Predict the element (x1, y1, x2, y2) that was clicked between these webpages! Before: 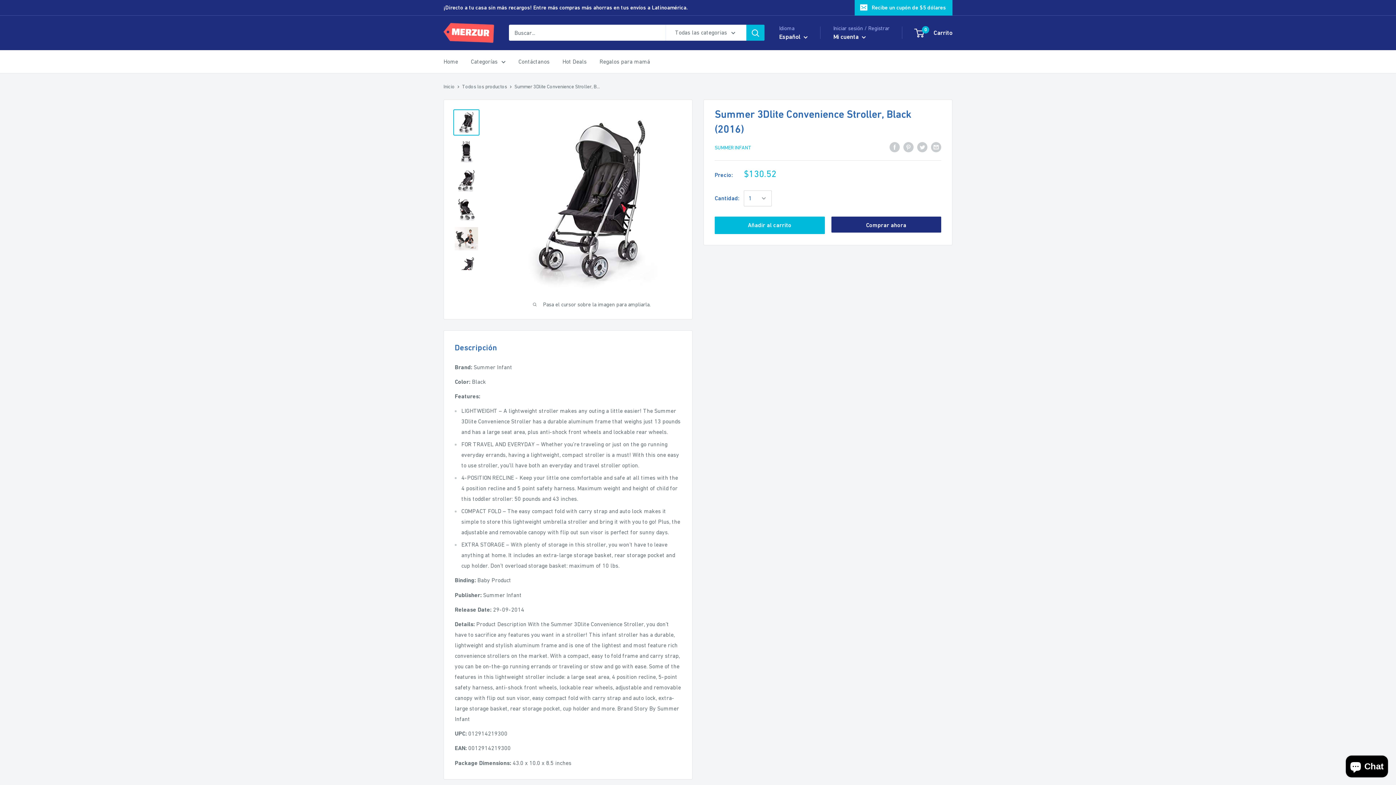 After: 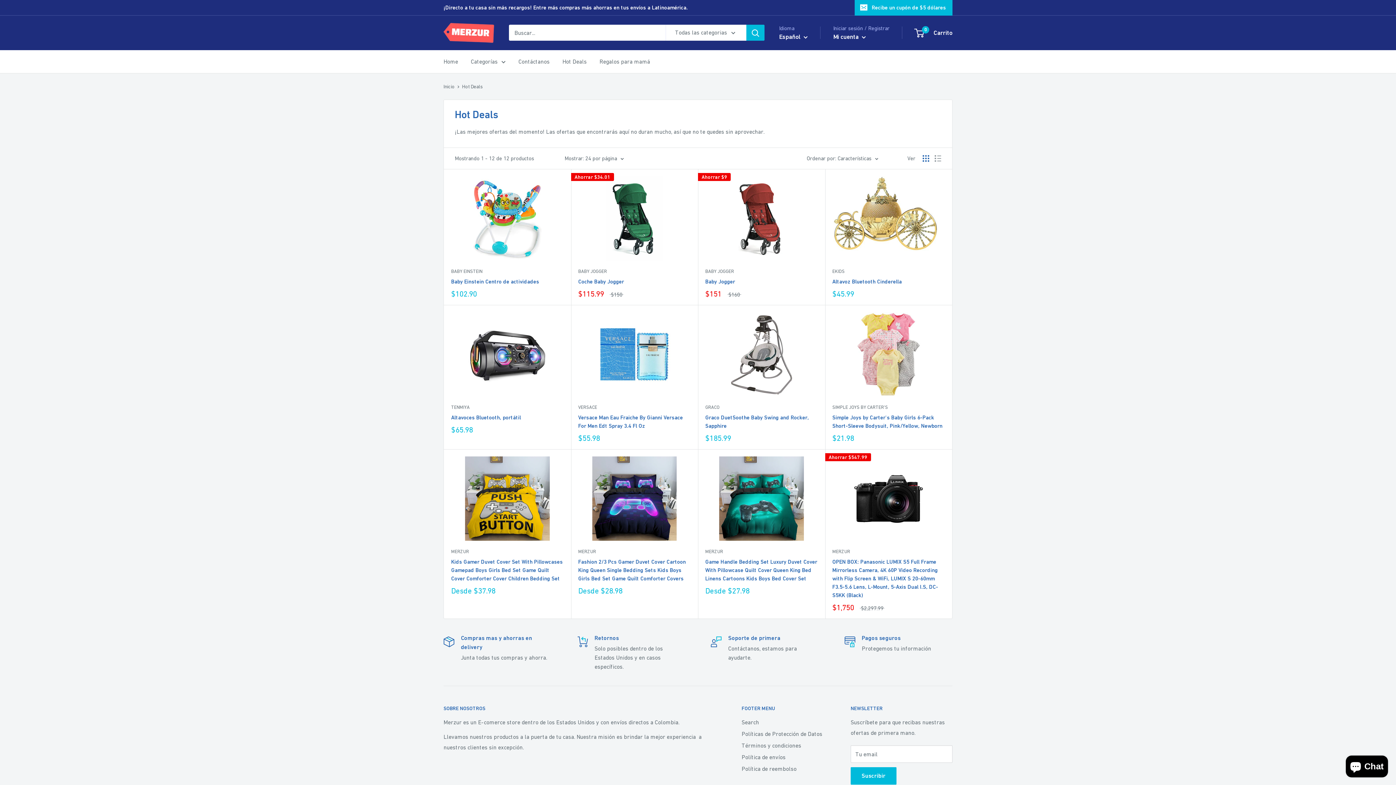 Action: bbox: (562, 56, 586, 66) label: Hot Deals